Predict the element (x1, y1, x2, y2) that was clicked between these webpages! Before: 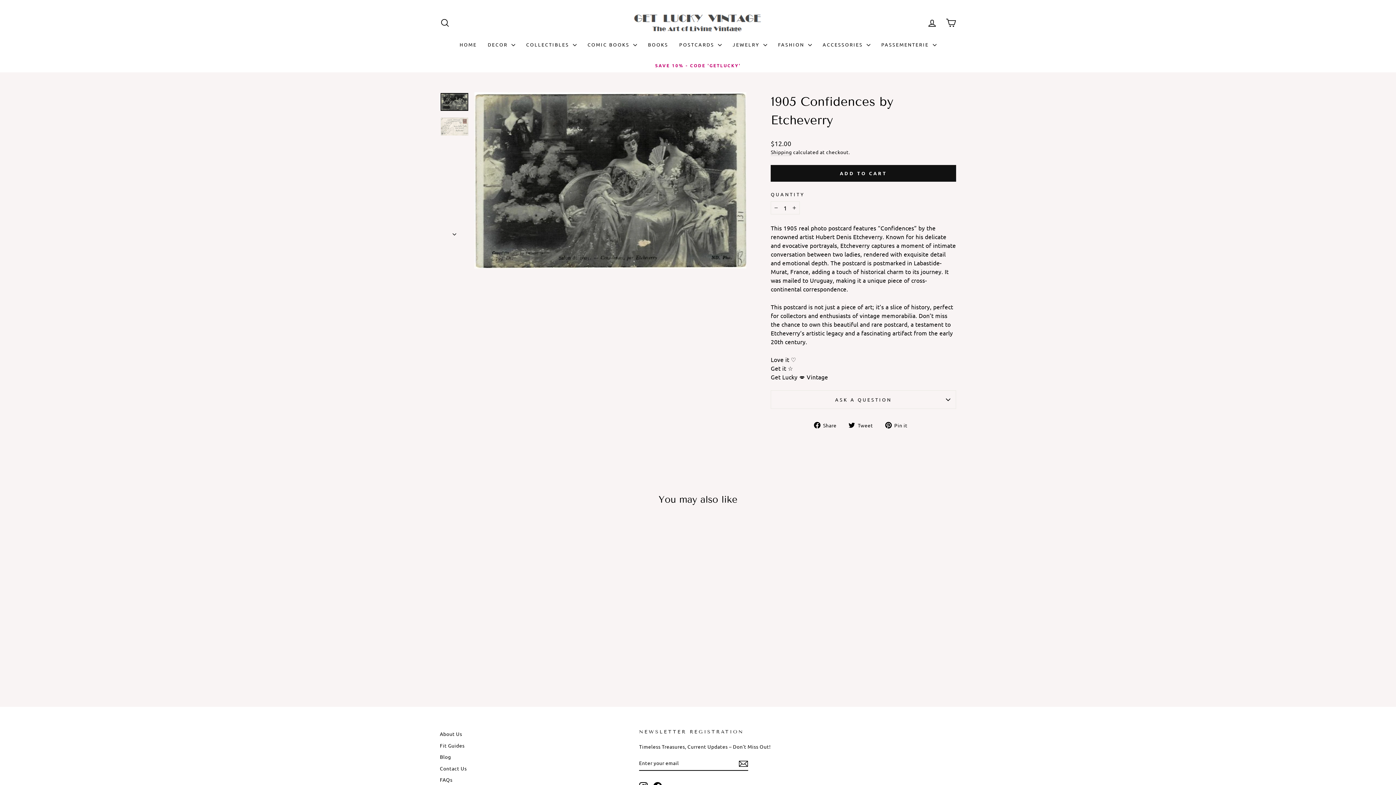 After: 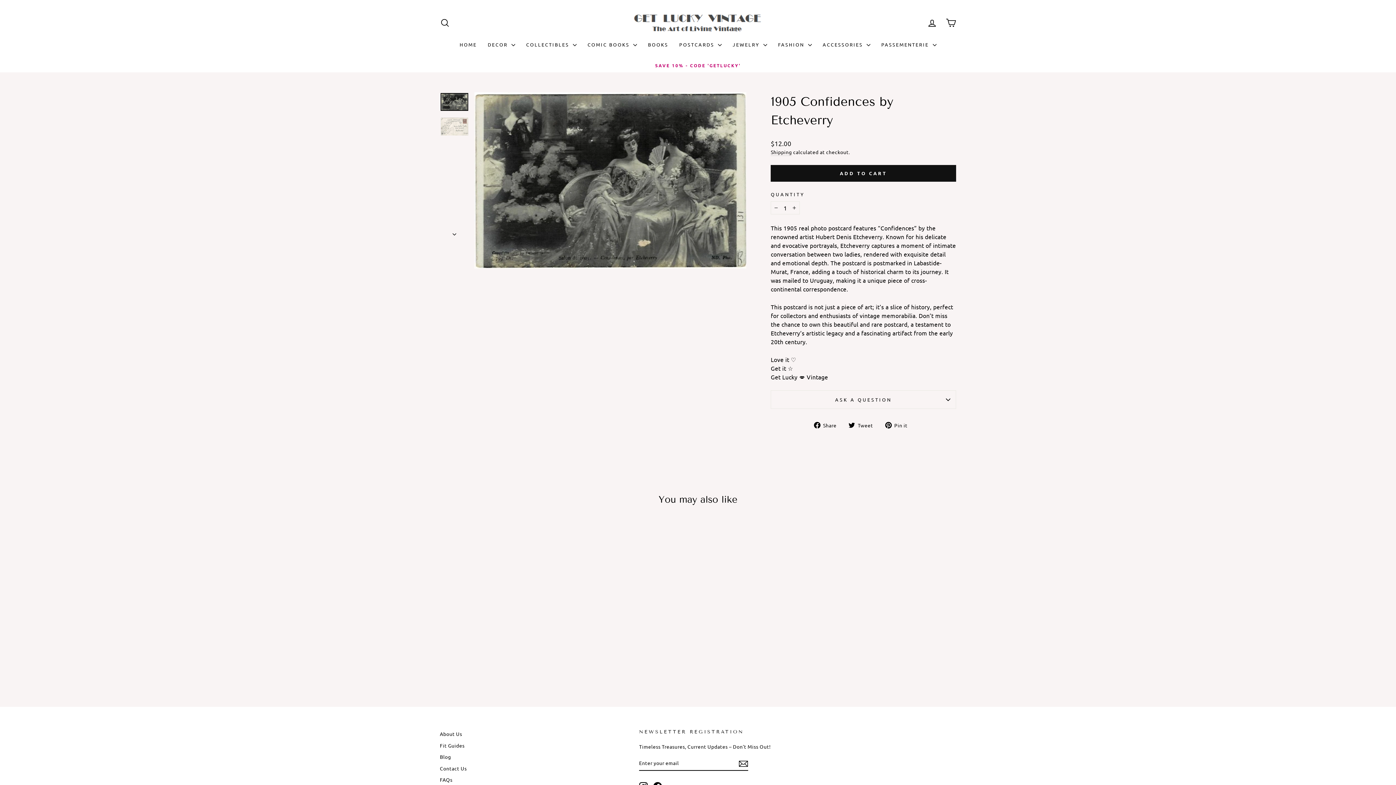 Action: bbox: (440, 93, 468, 110)